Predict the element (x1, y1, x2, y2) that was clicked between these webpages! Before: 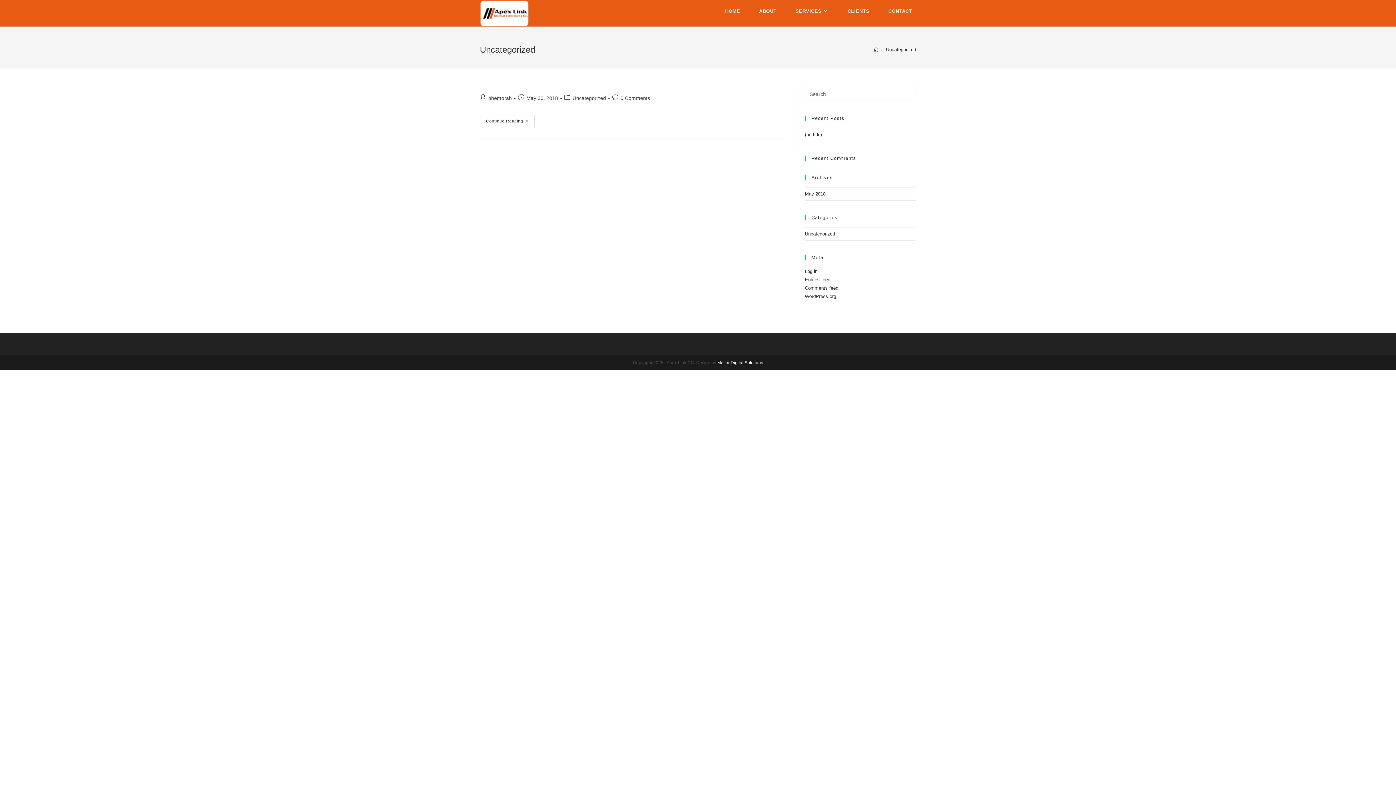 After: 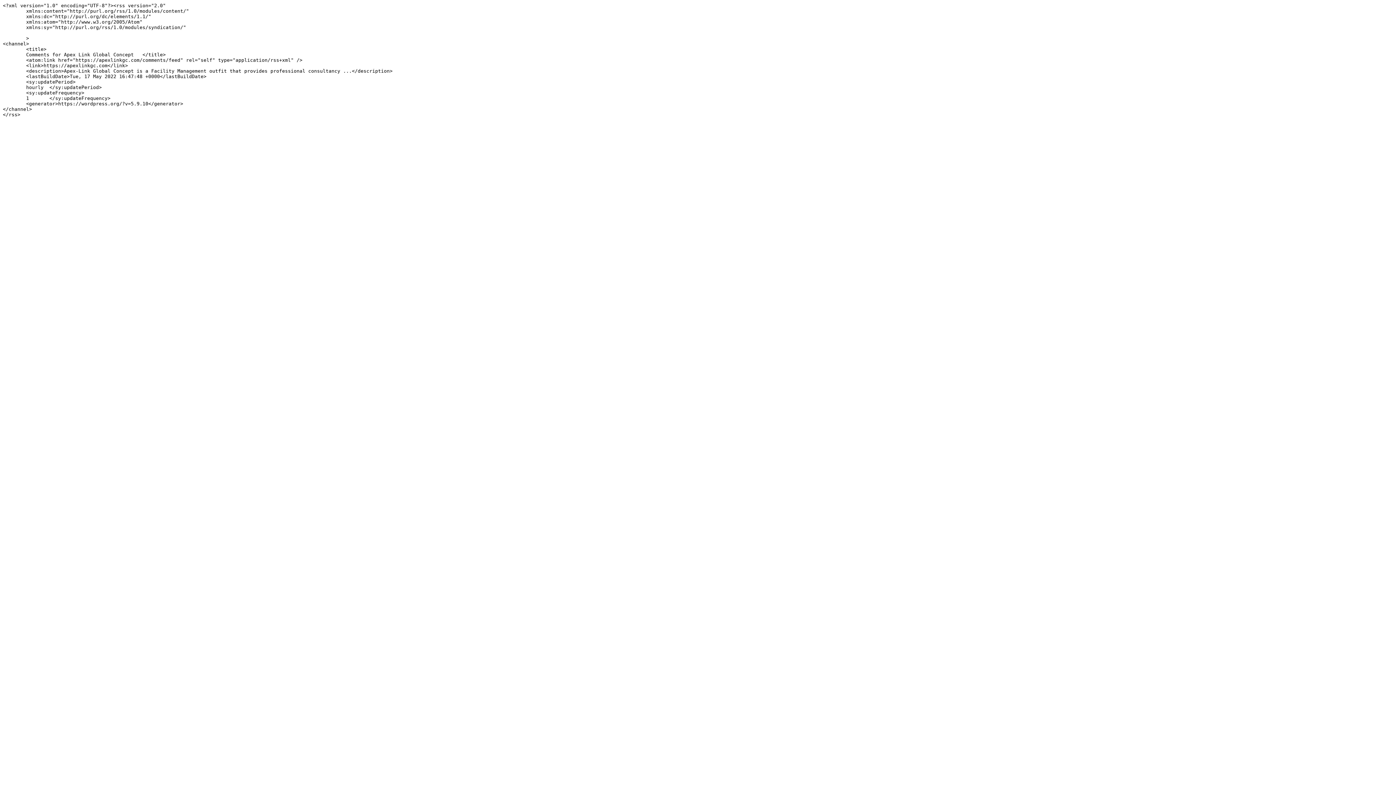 Action: label: Comments feed bbox: (805, 285, 838, 290)